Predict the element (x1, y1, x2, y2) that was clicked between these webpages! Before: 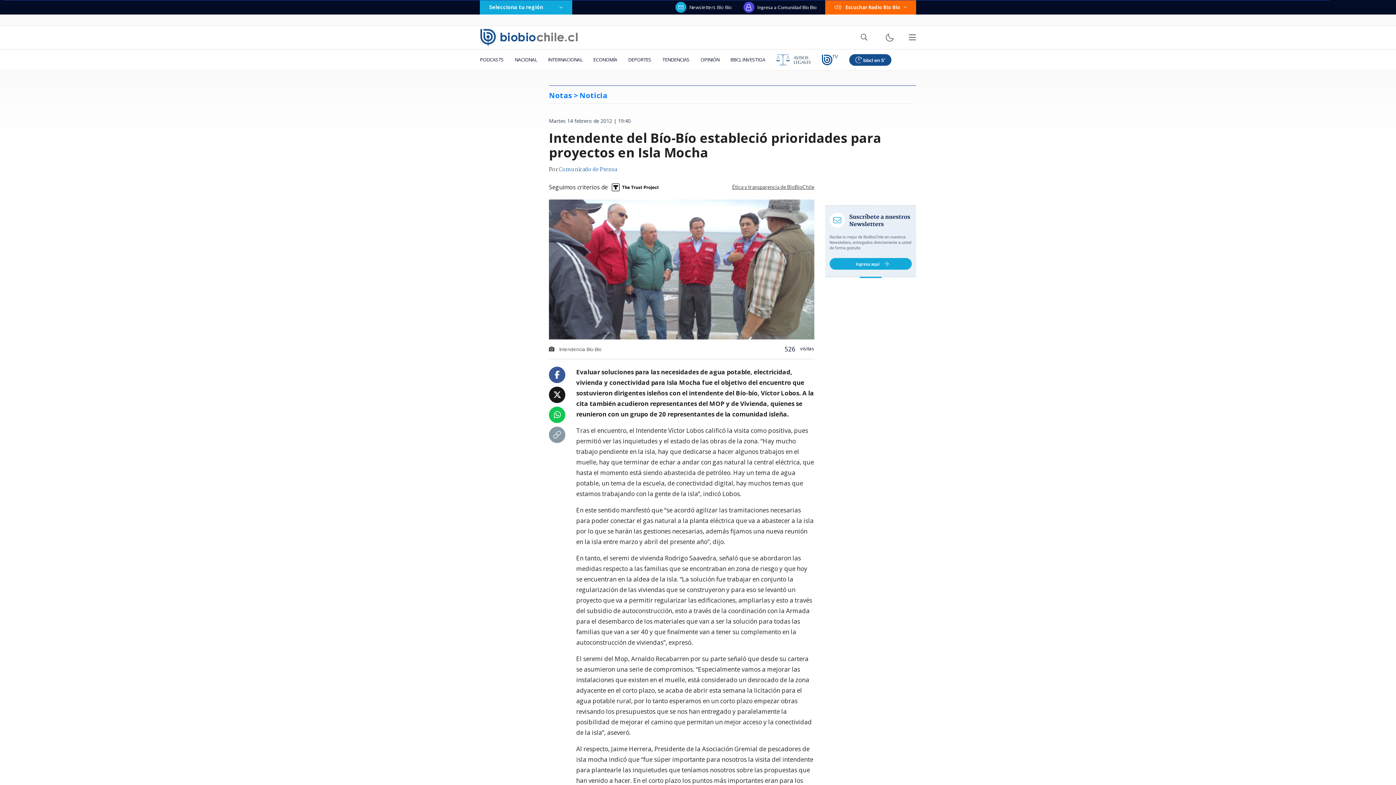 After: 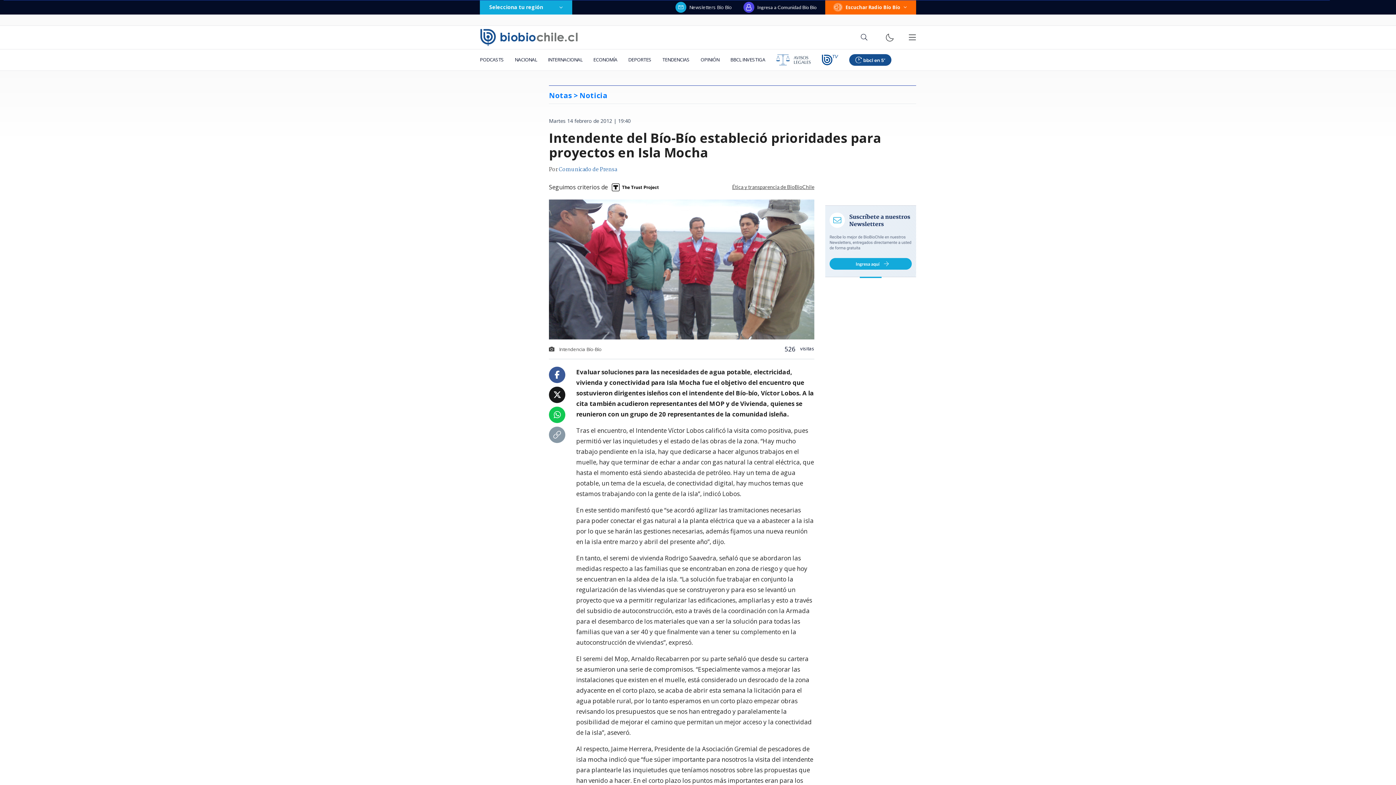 Action: bbox: (553, 411, 560, 419)